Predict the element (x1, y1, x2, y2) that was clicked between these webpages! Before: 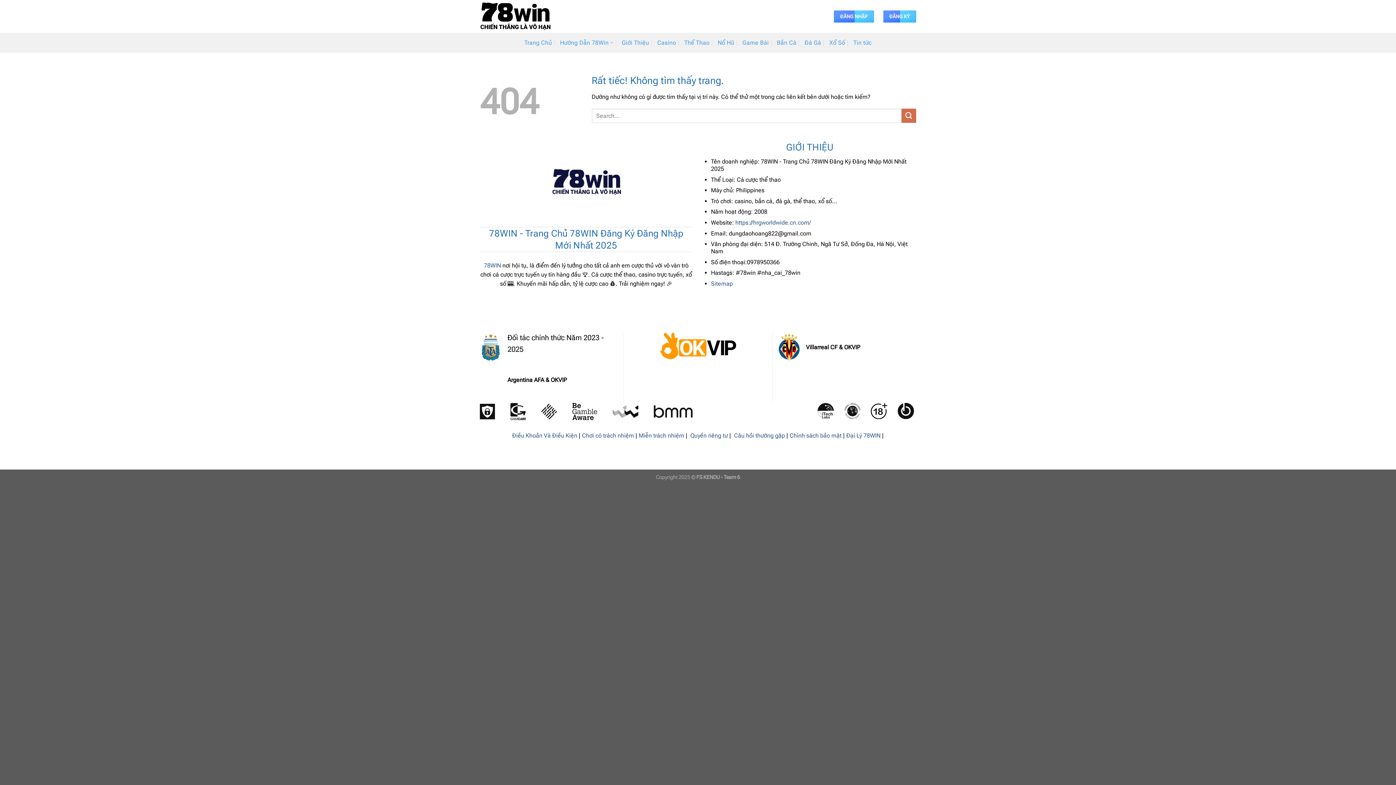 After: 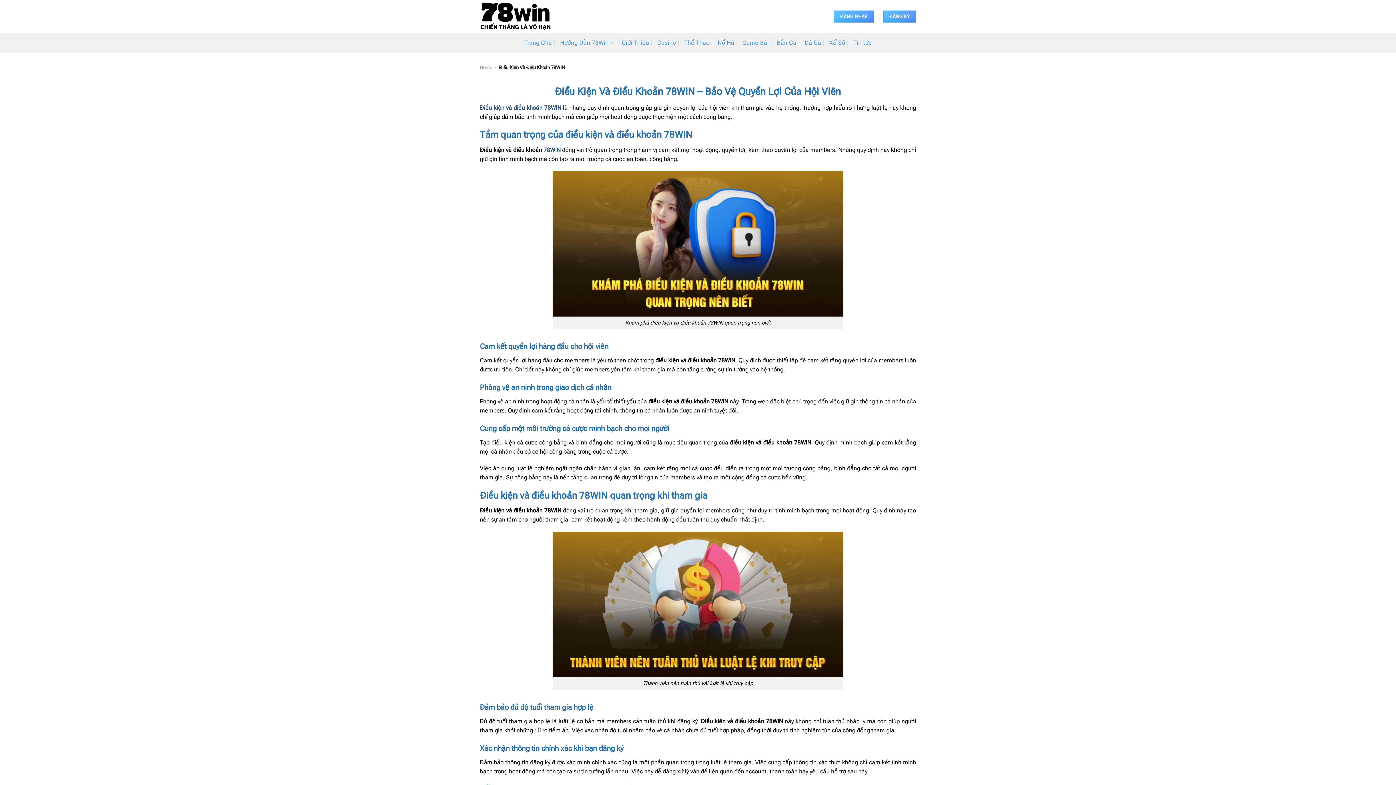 Action: bbox: (512, 432, 577, 439) label: Điều Khoản Và Điều Kiện